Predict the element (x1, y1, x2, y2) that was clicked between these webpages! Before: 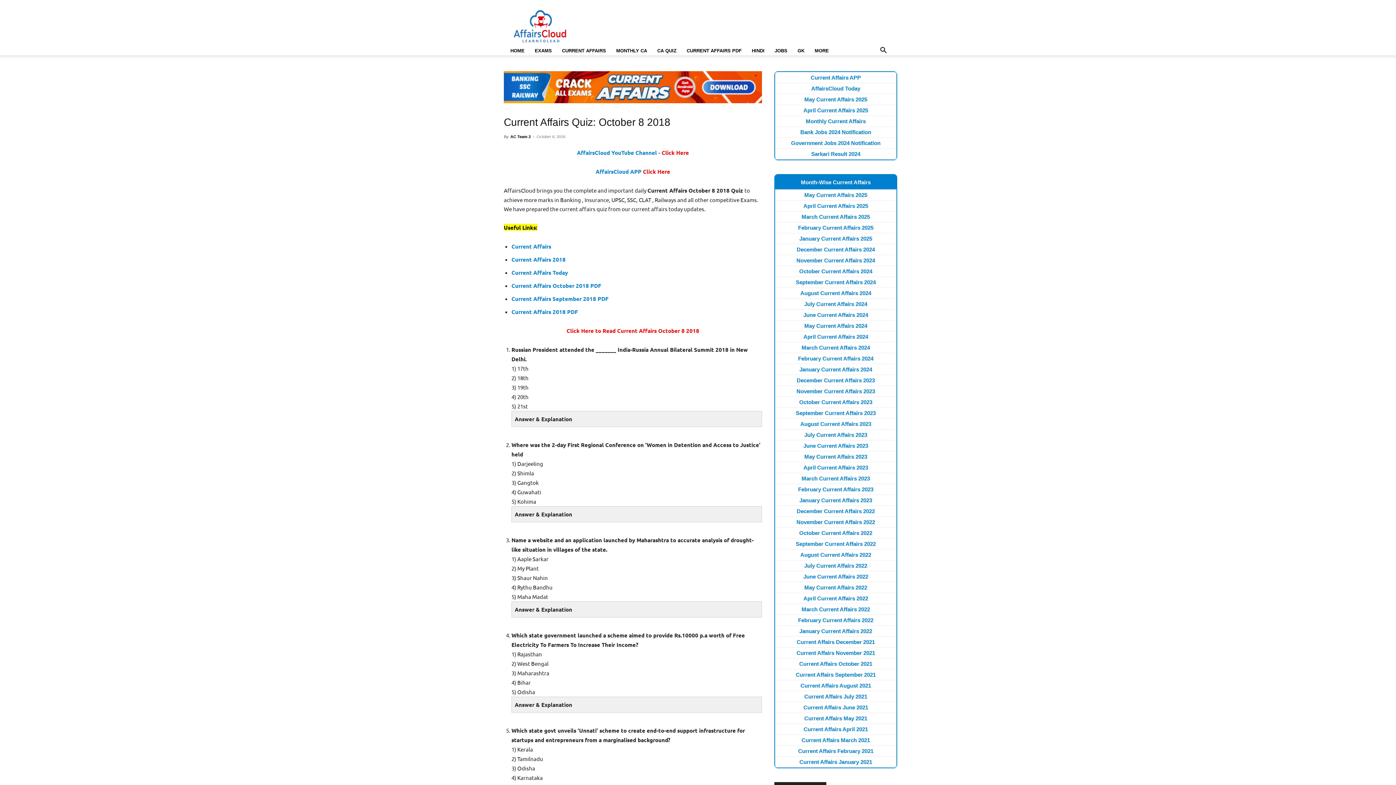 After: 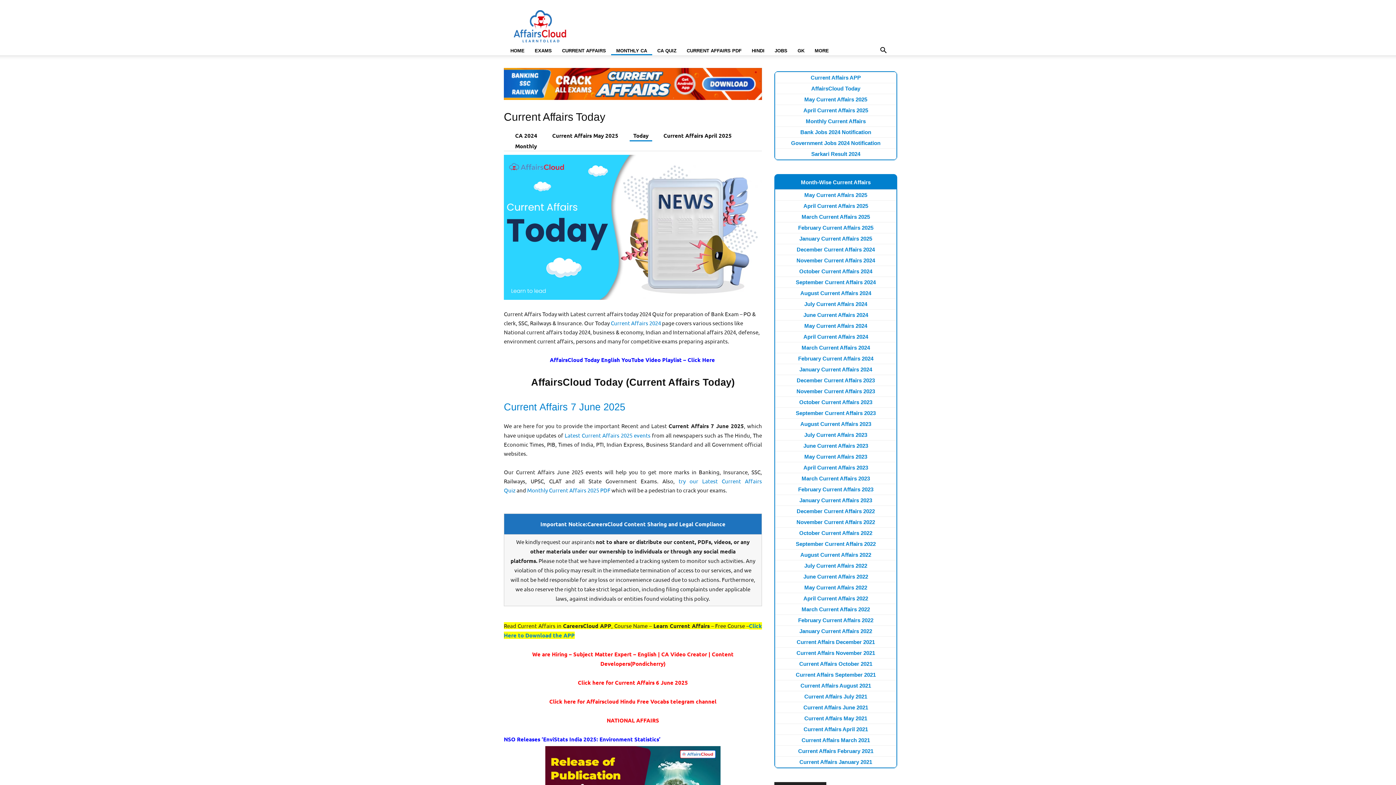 Action: bbox: (811, 85, 860, 91) label: AffairsCloud Today